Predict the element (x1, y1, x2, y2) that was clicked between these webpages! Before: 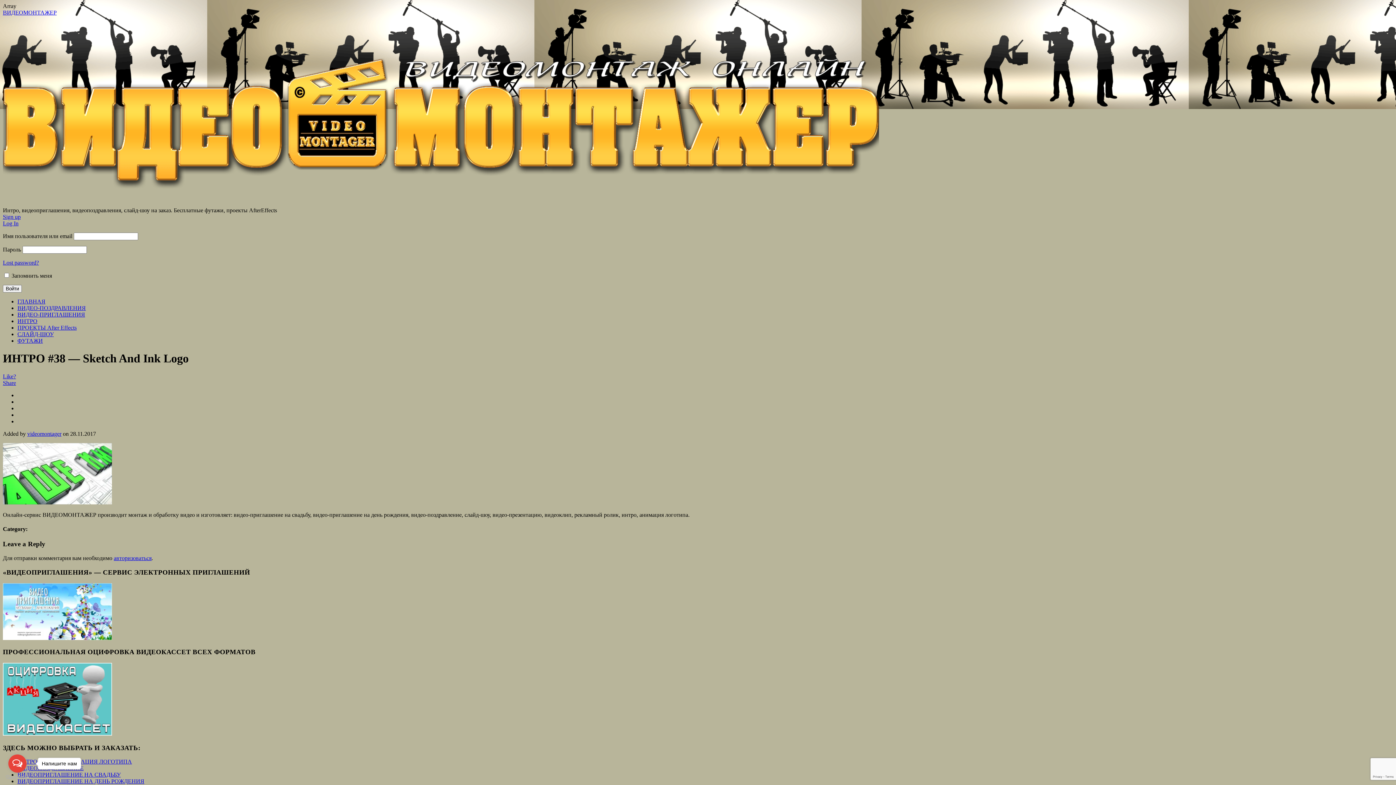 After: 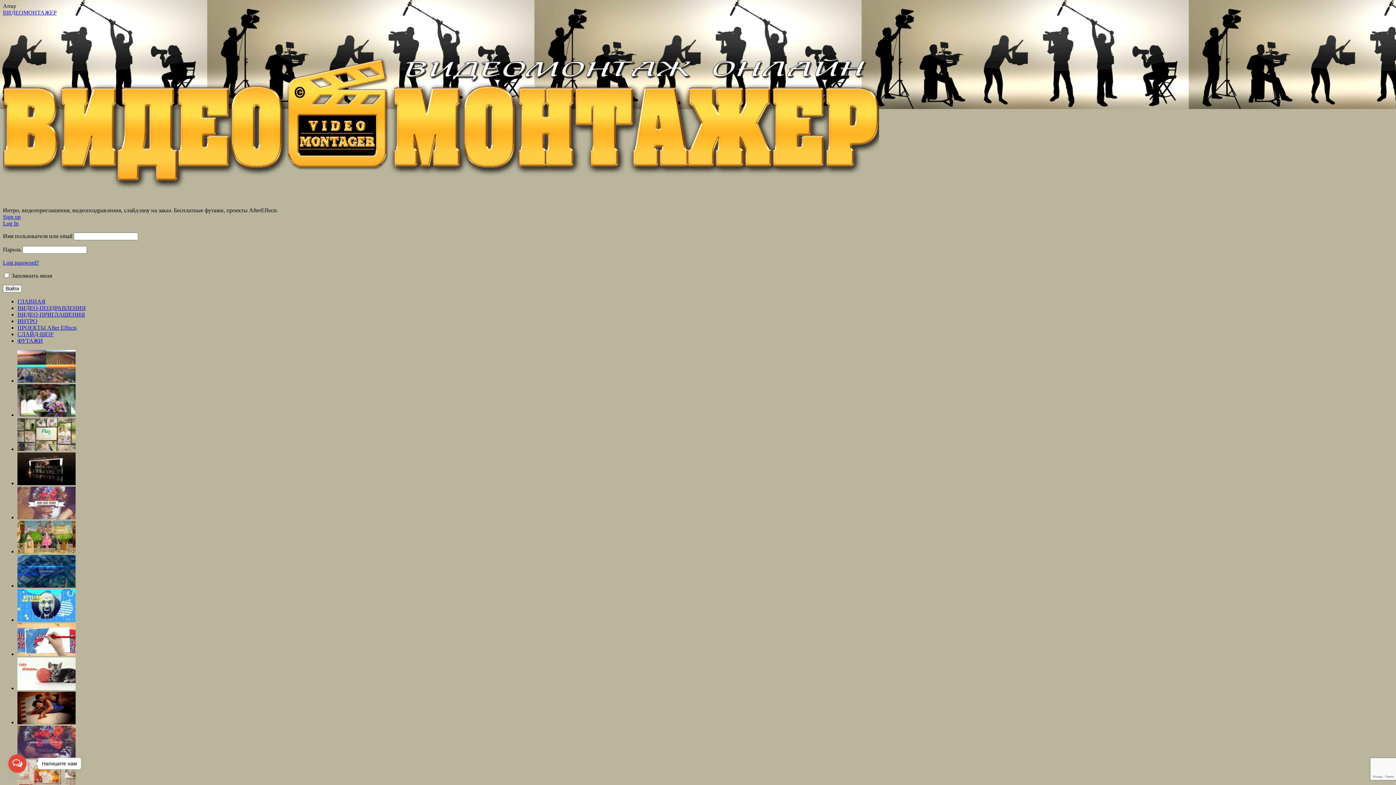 Action: label: СЛАЙД-ШОУ bbox: (17, 331, 53, 337)